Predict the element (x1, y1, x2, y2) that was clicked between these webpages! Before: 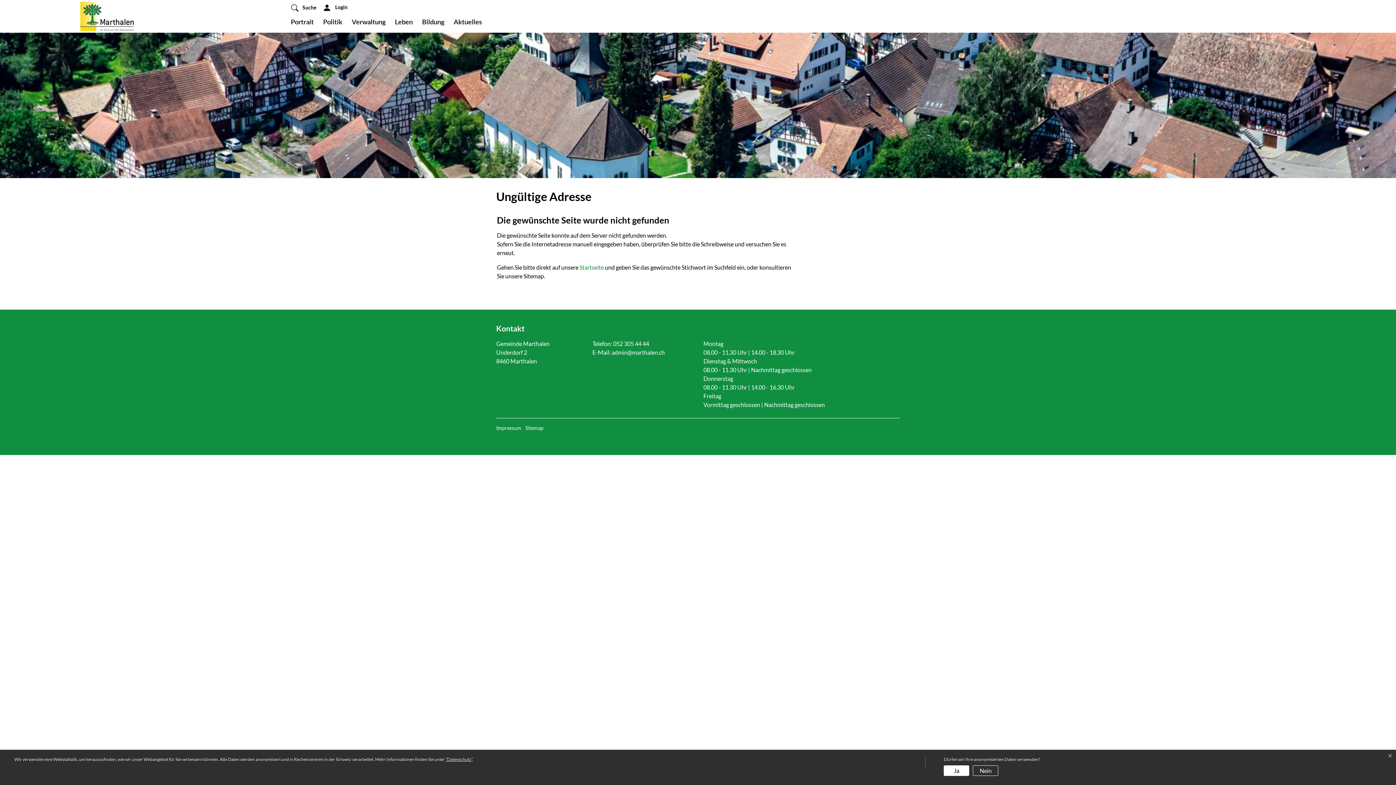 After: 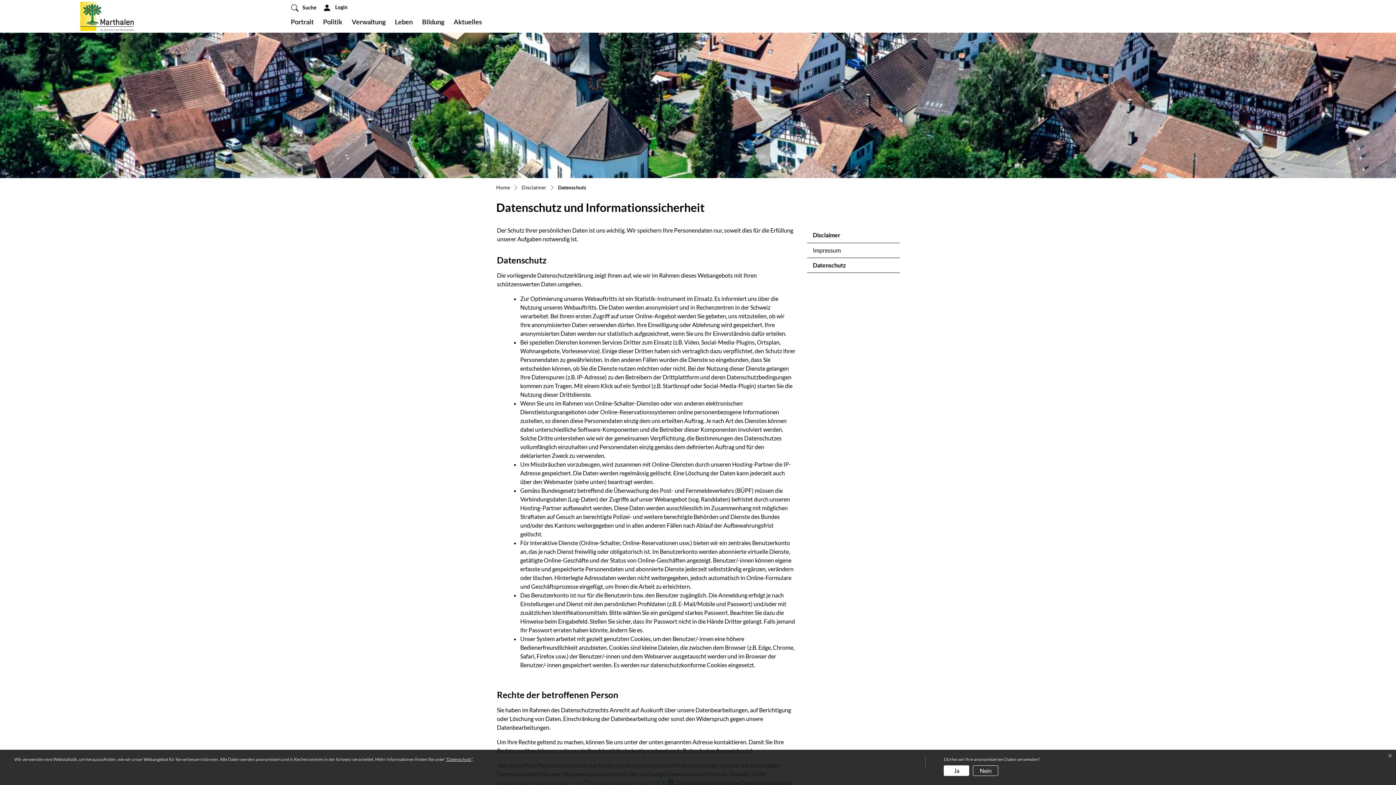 Action: bbox: (445, 757, 472, 762) label: “Datenschutz“